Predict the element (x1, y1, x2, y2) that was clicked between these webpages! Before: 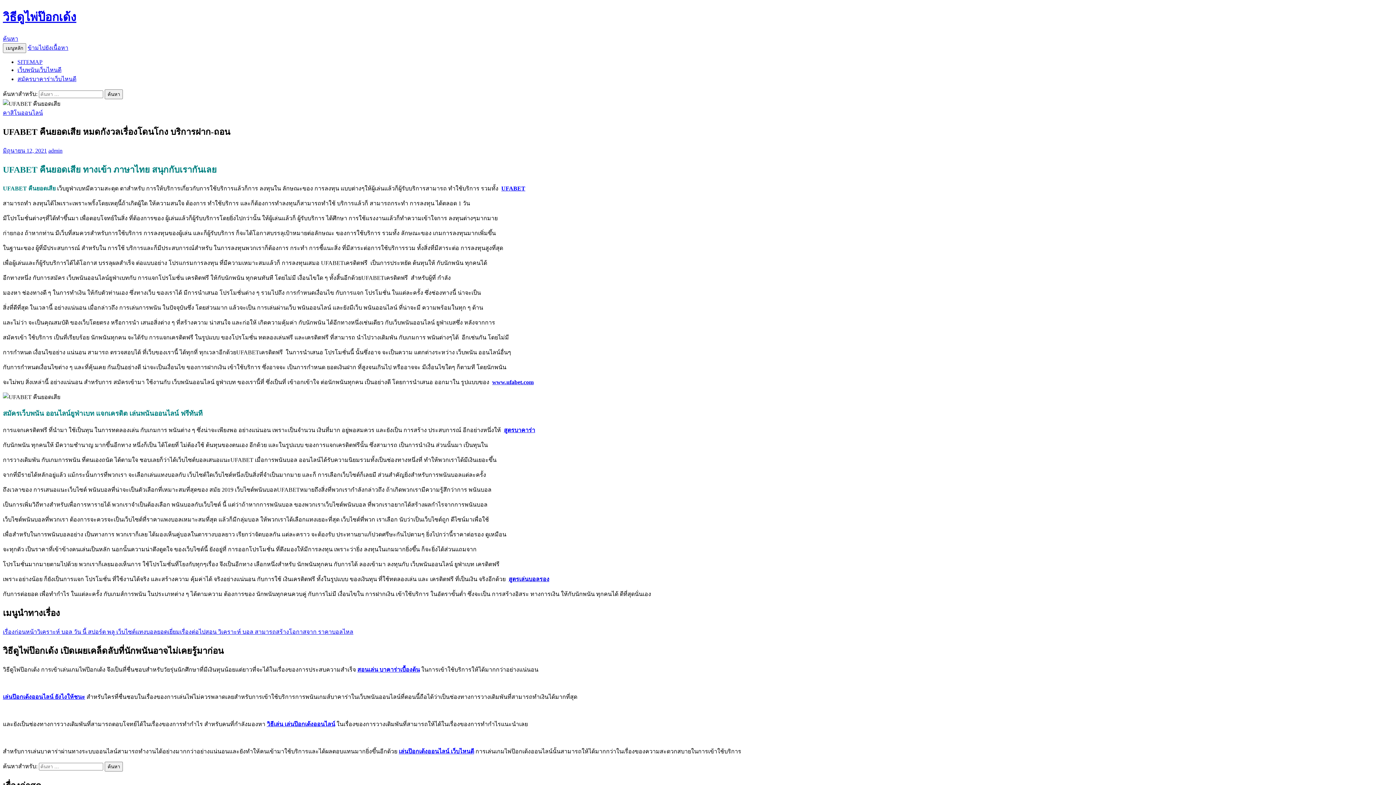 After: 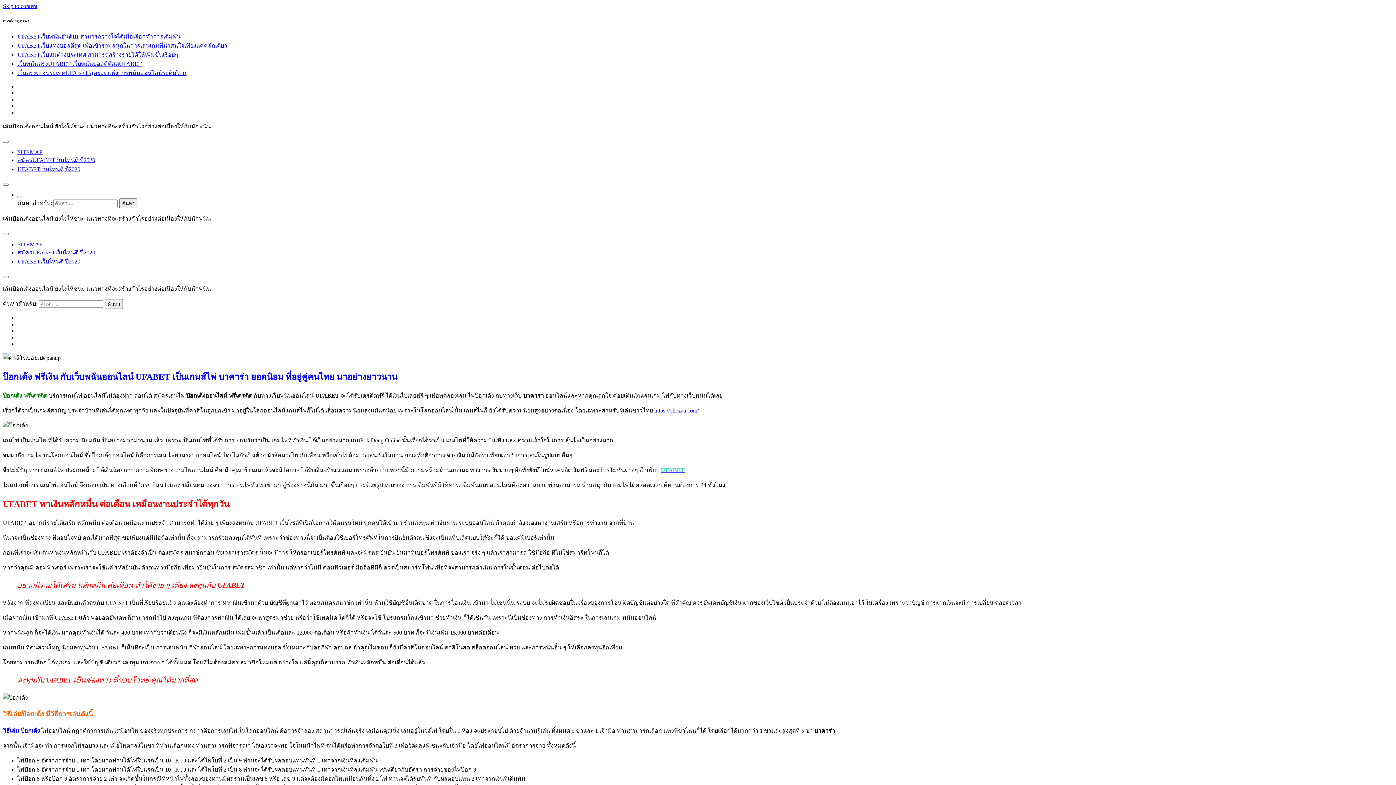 Action: label: เล่นป๊อกเด้งออนไลน์ ยังไงให้ชนะ bbox: (2, 694, 85, 700)